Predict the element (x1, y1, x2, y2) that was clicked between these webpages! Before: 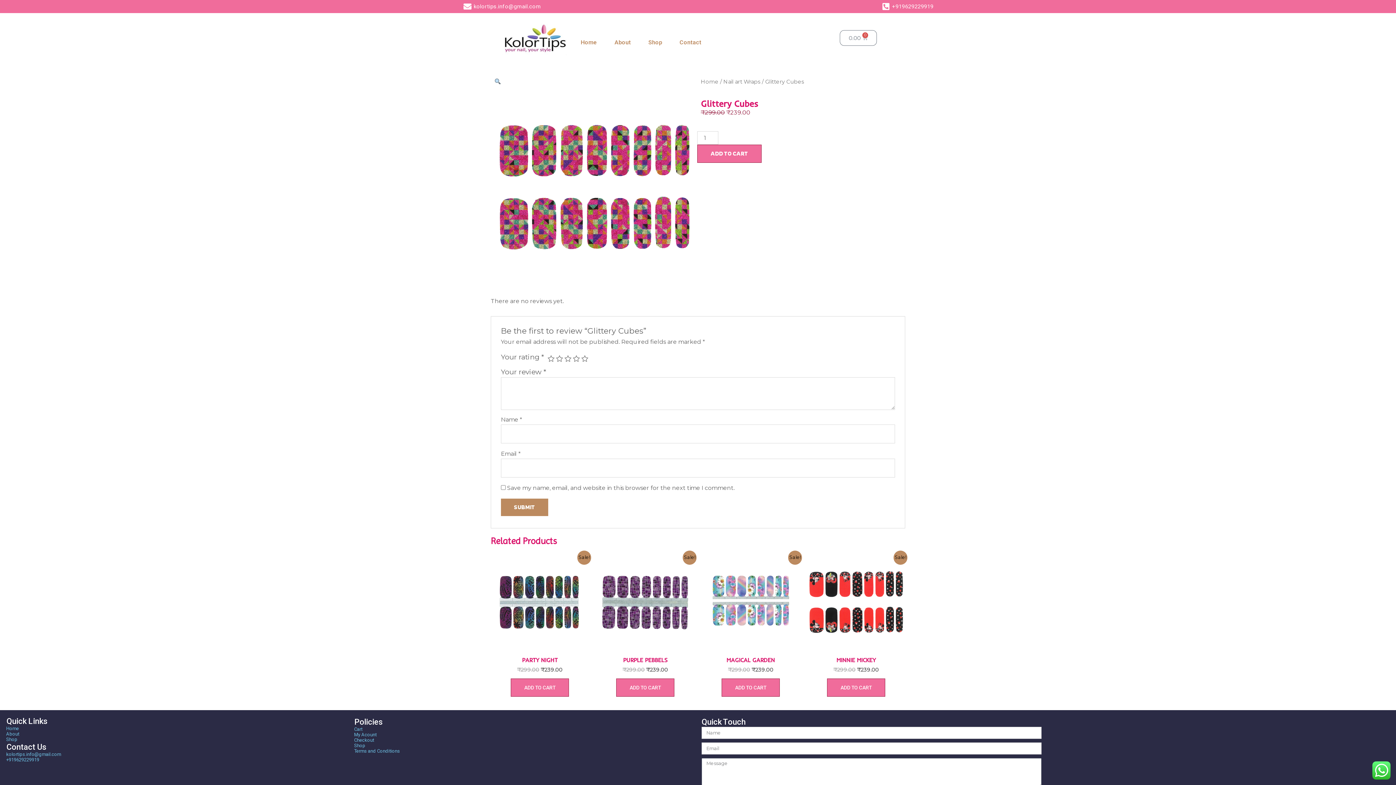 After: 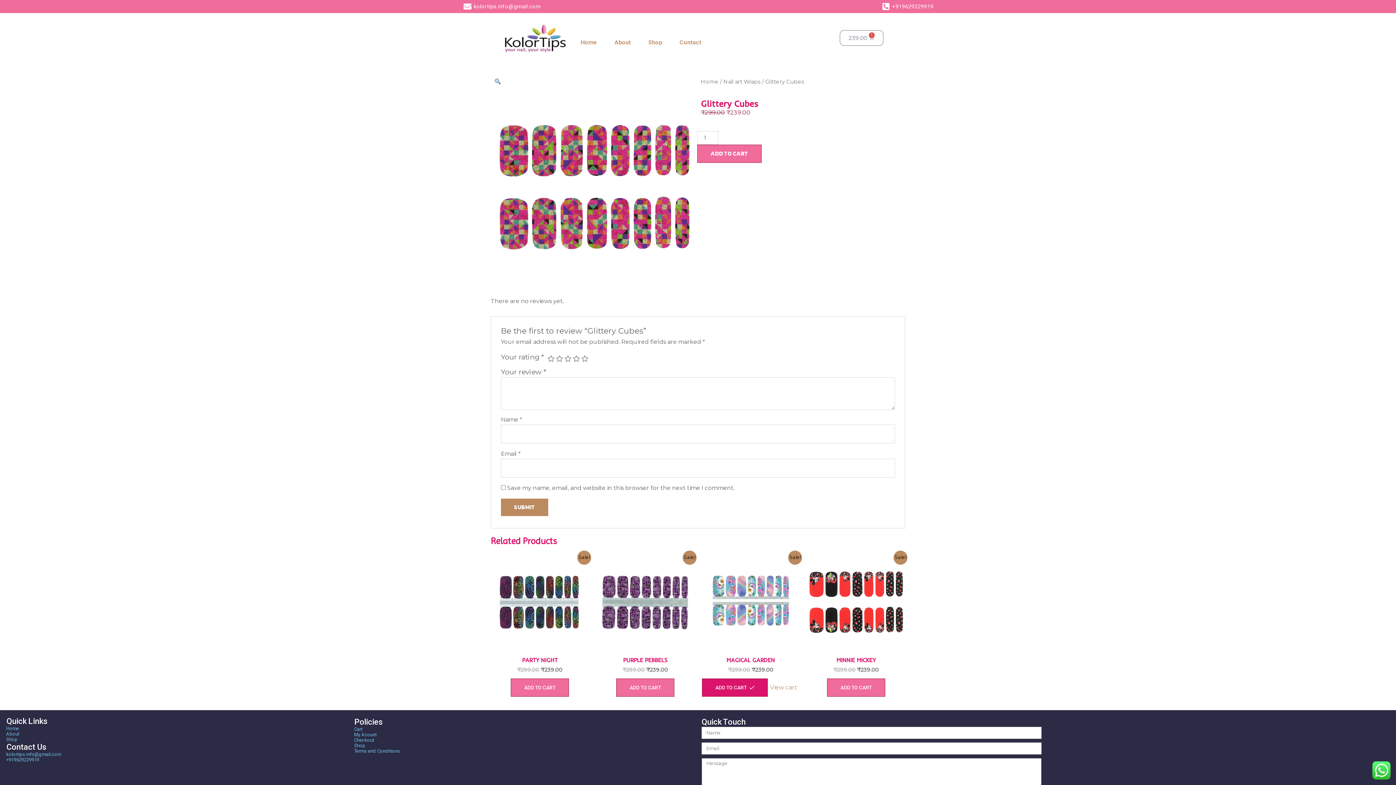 Action: label: Add to cart: “Magical Garden” bbox: (721, 678, 780, 696)